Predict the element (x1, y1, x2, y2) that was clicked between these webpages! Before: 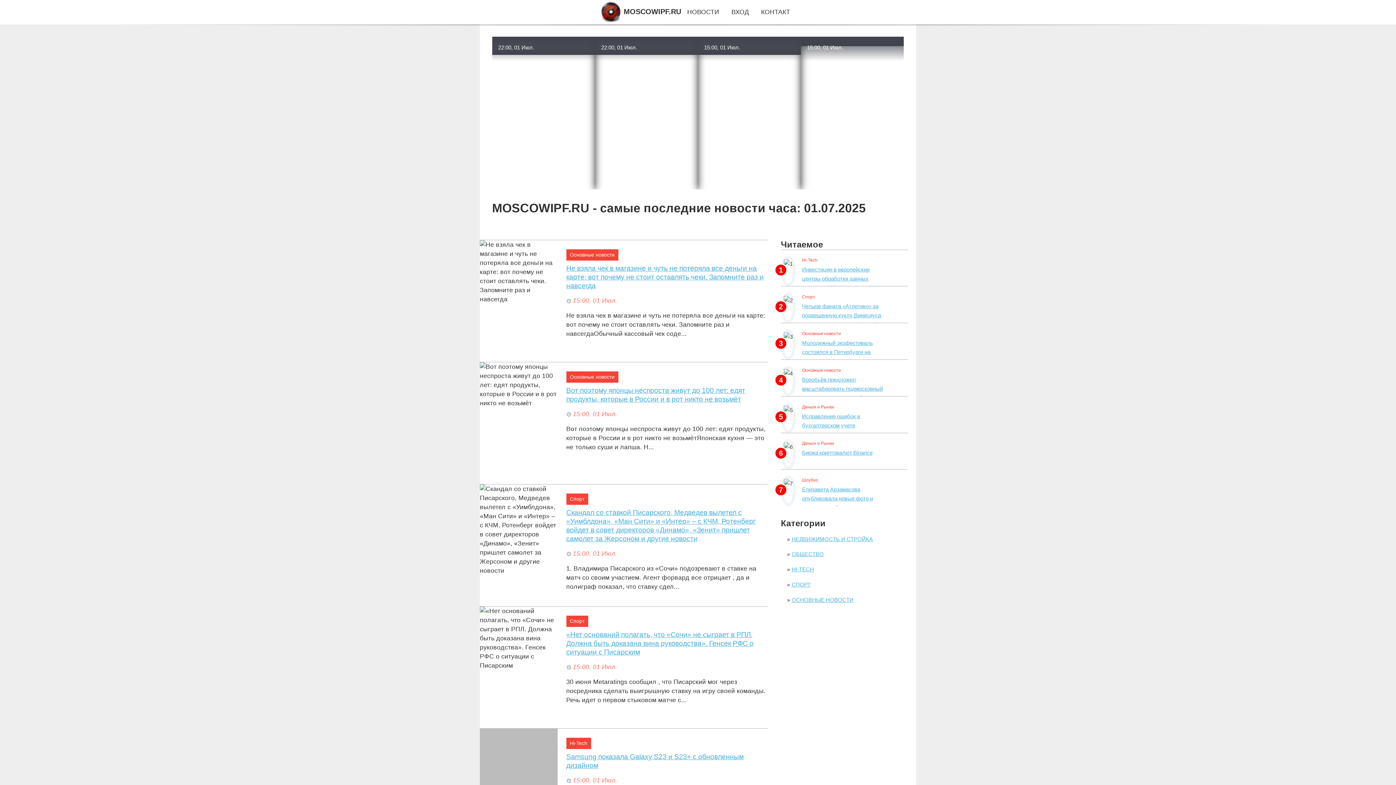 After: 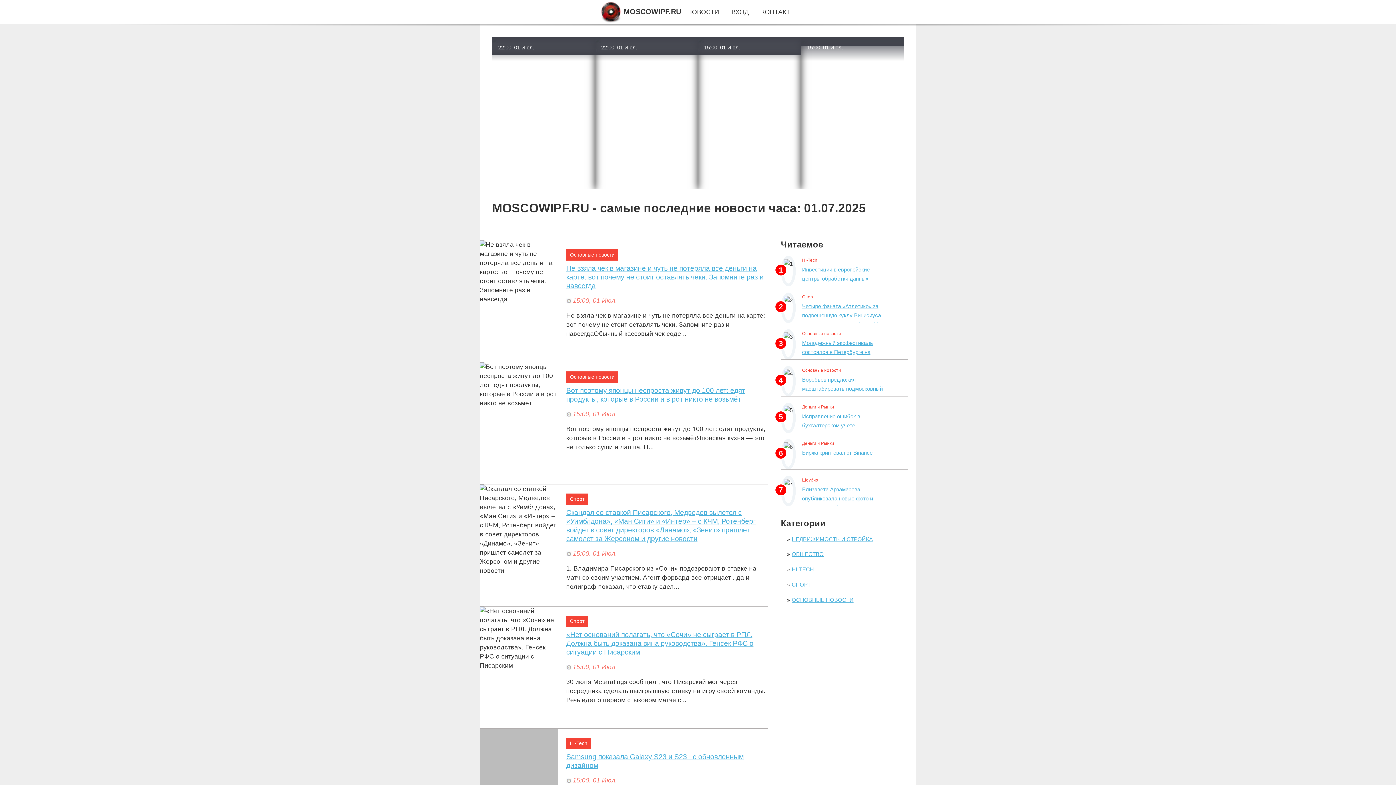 Action: label: ОСНОВНЫЕ НОВОСТИ bbox: (791, 596, 853, 603)